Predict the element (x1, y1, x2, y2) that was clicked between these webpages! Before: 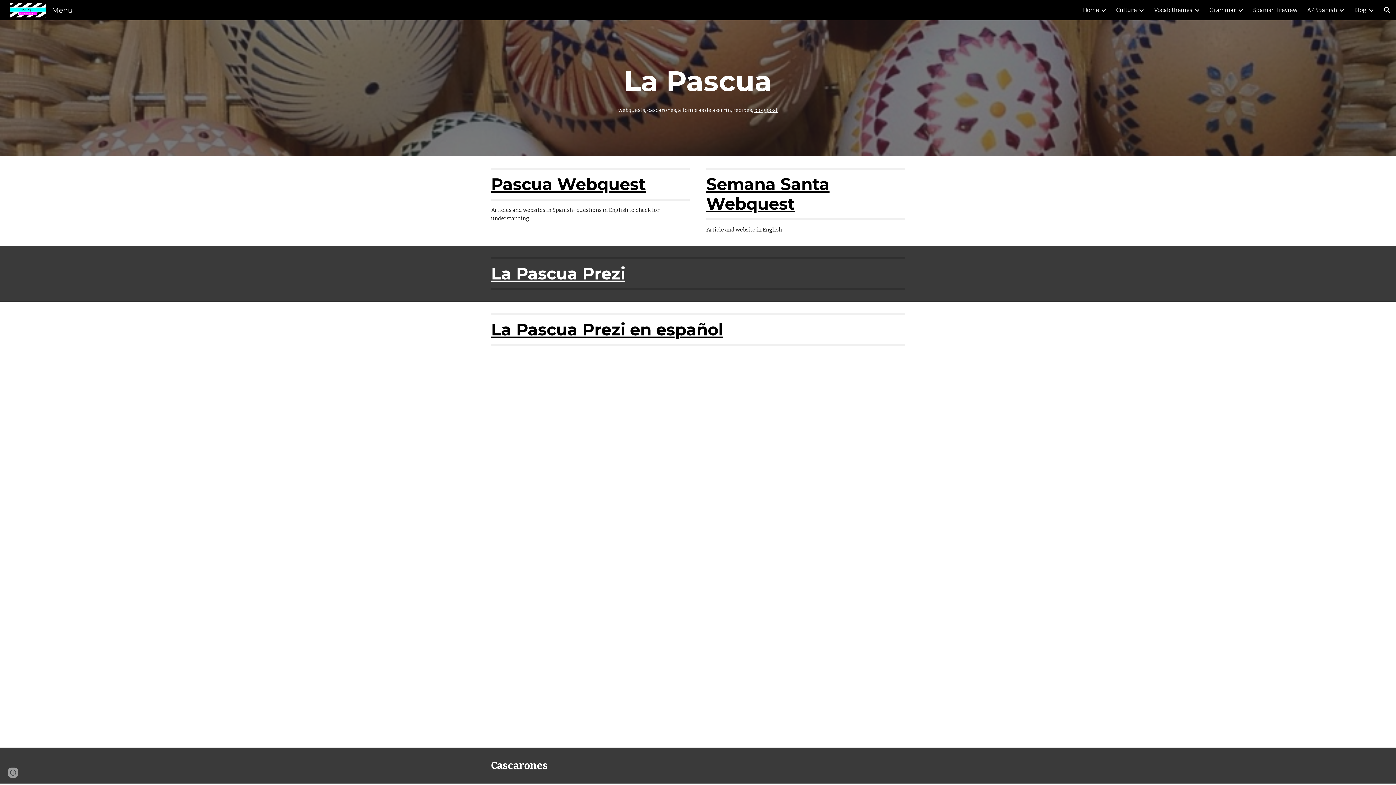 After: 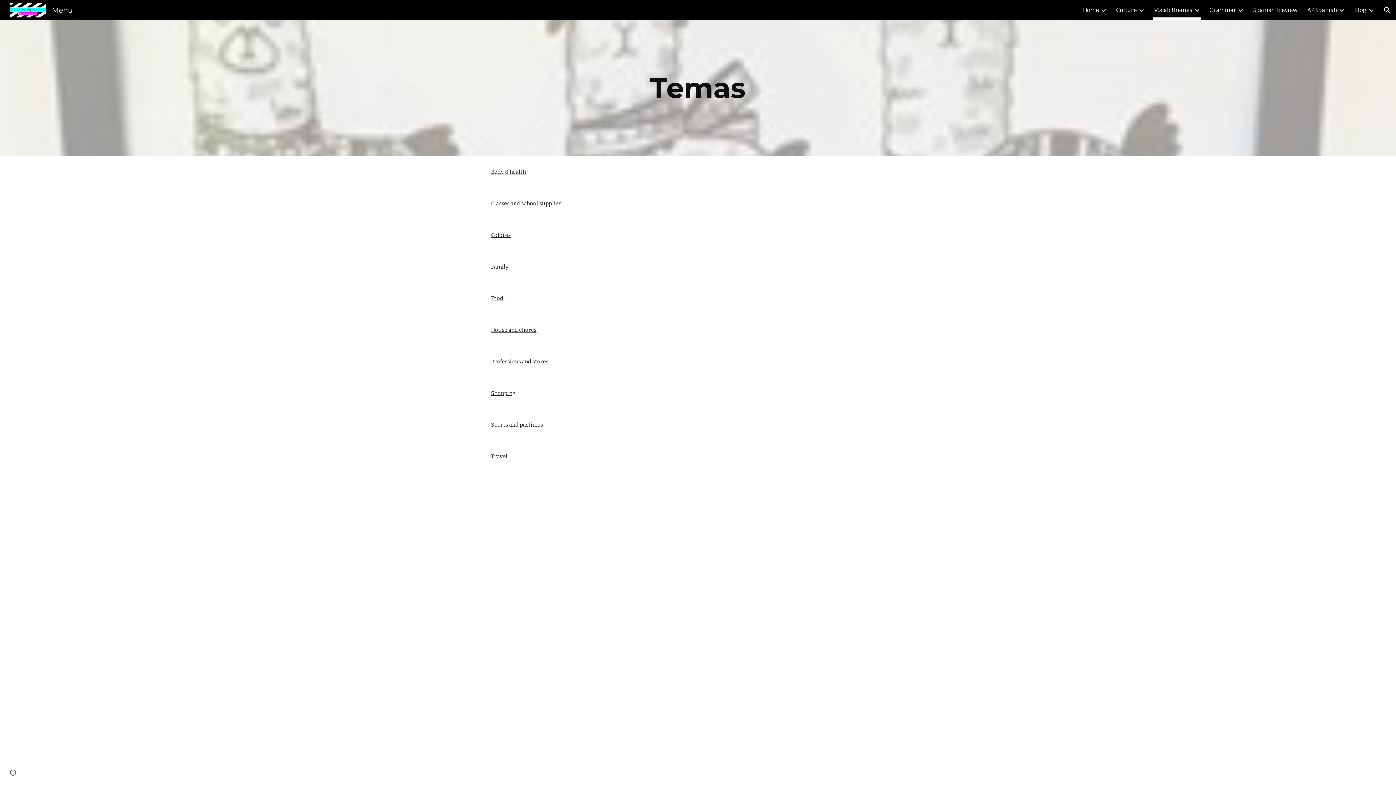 Action: bbox: (1154, 5, 1192, 15) label: Vocab themes